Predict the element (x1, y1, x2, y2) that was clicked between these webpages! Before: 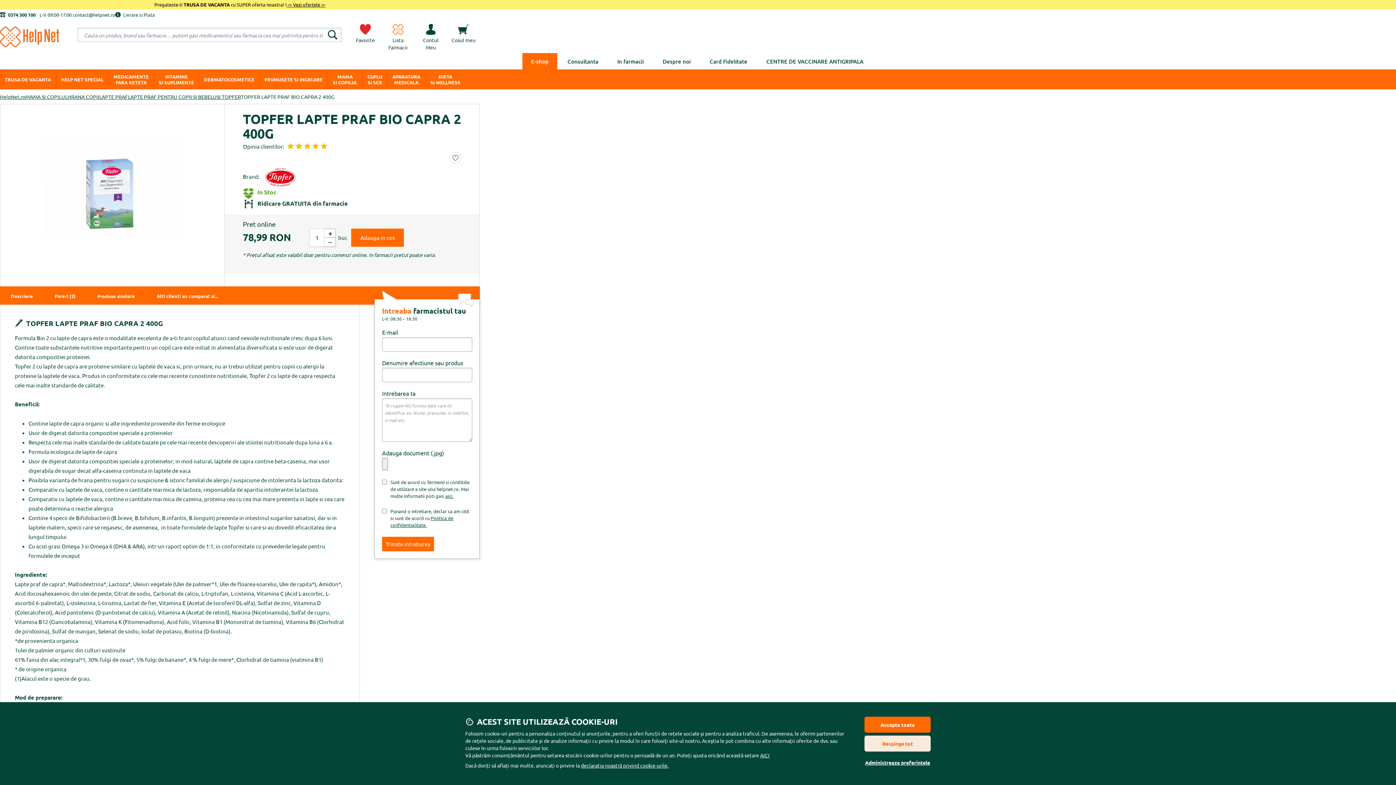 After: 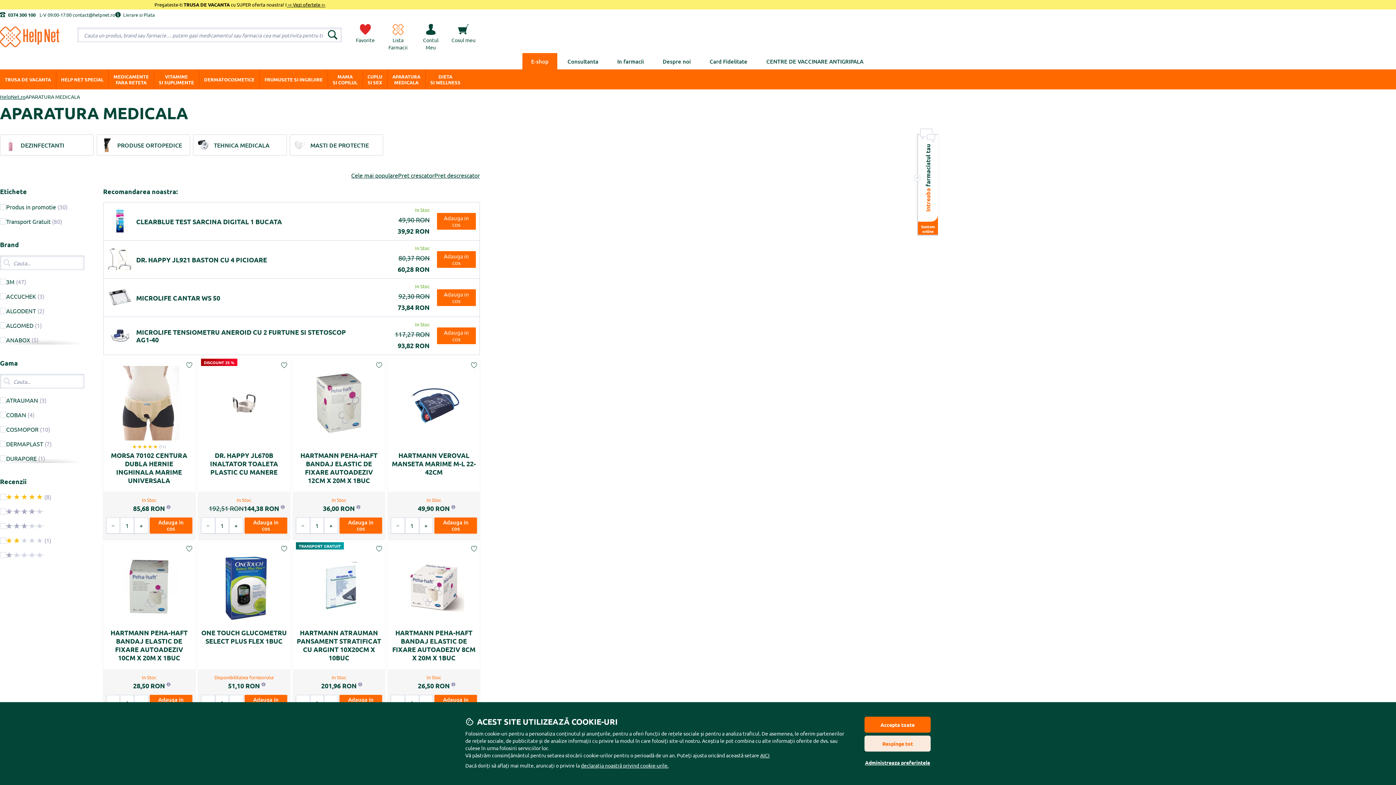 Action: bbox: (387, 69, 425, 89) label: APARATURA
MEDICALA